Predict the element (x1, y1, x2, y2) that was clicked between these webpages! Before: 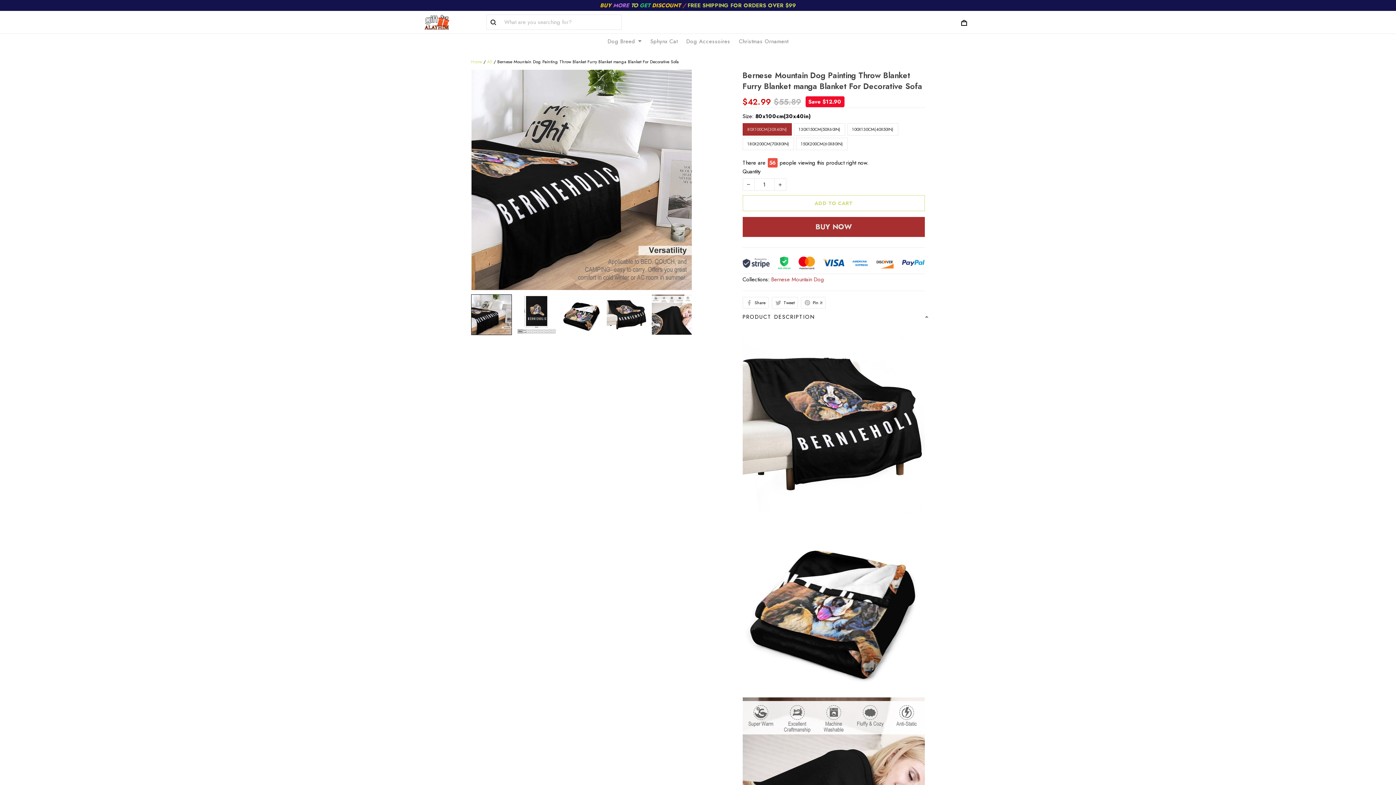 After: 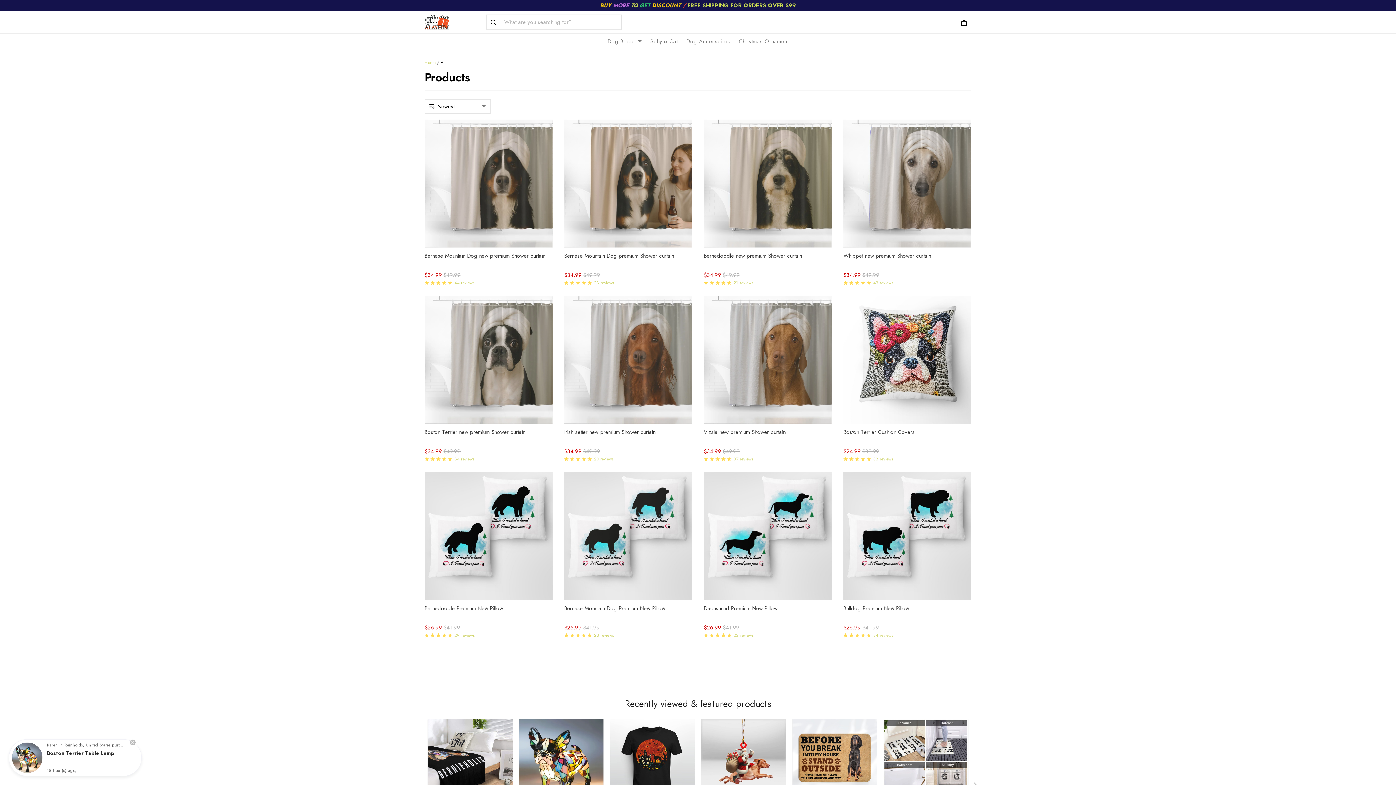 Action: label: All bbox: (486, 50, 491, 56)